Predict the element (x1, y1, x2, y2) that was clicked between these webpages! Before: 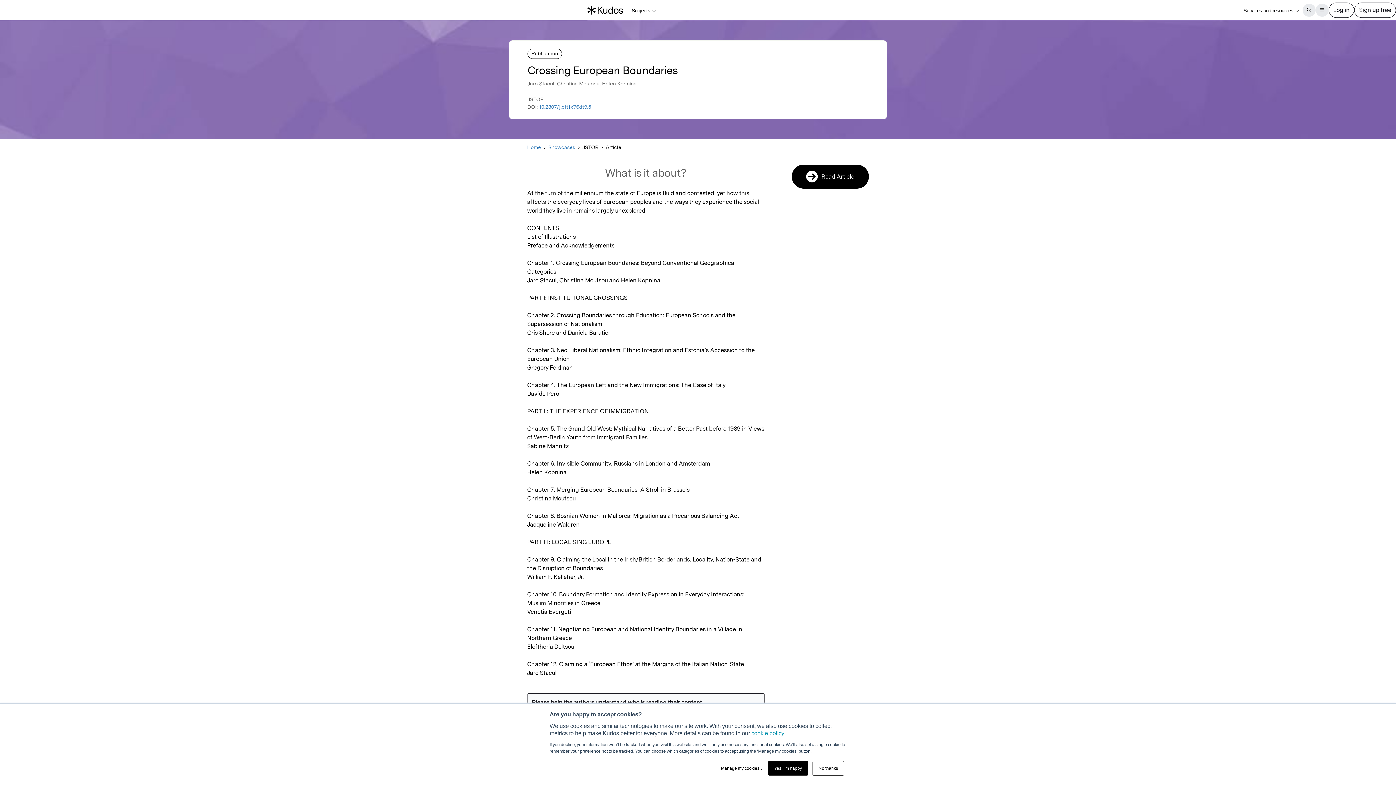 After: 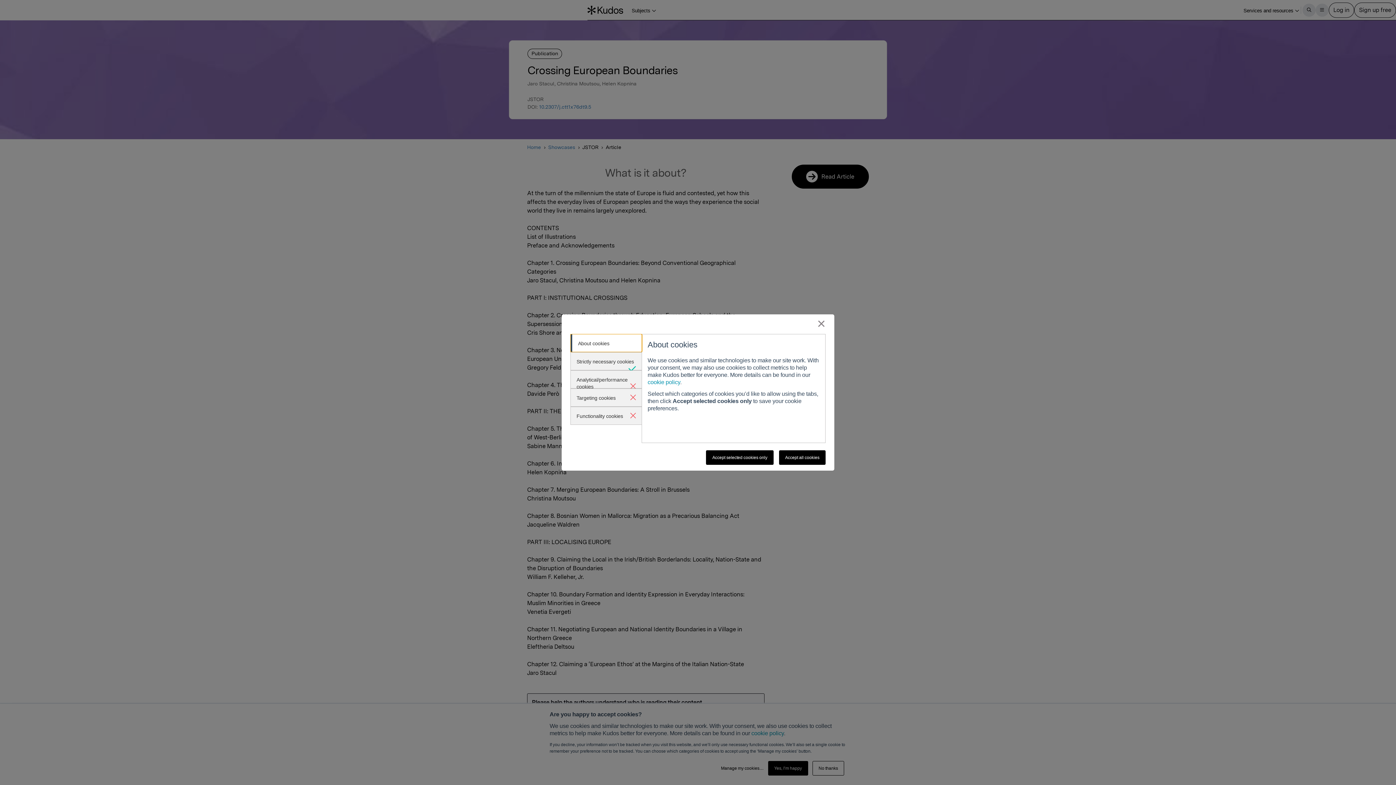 Action: label: Manage my cookies… bbox: (721, 765, 763, 772)